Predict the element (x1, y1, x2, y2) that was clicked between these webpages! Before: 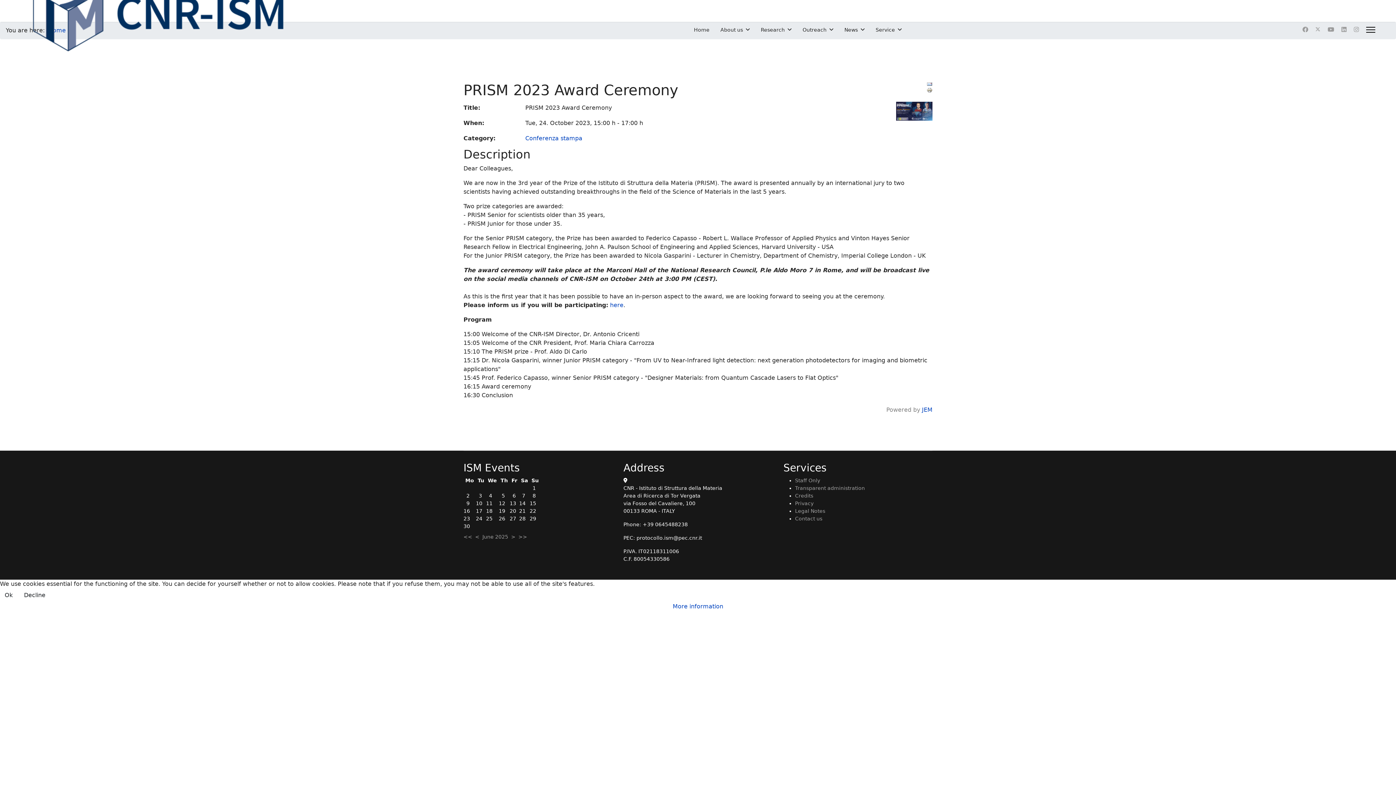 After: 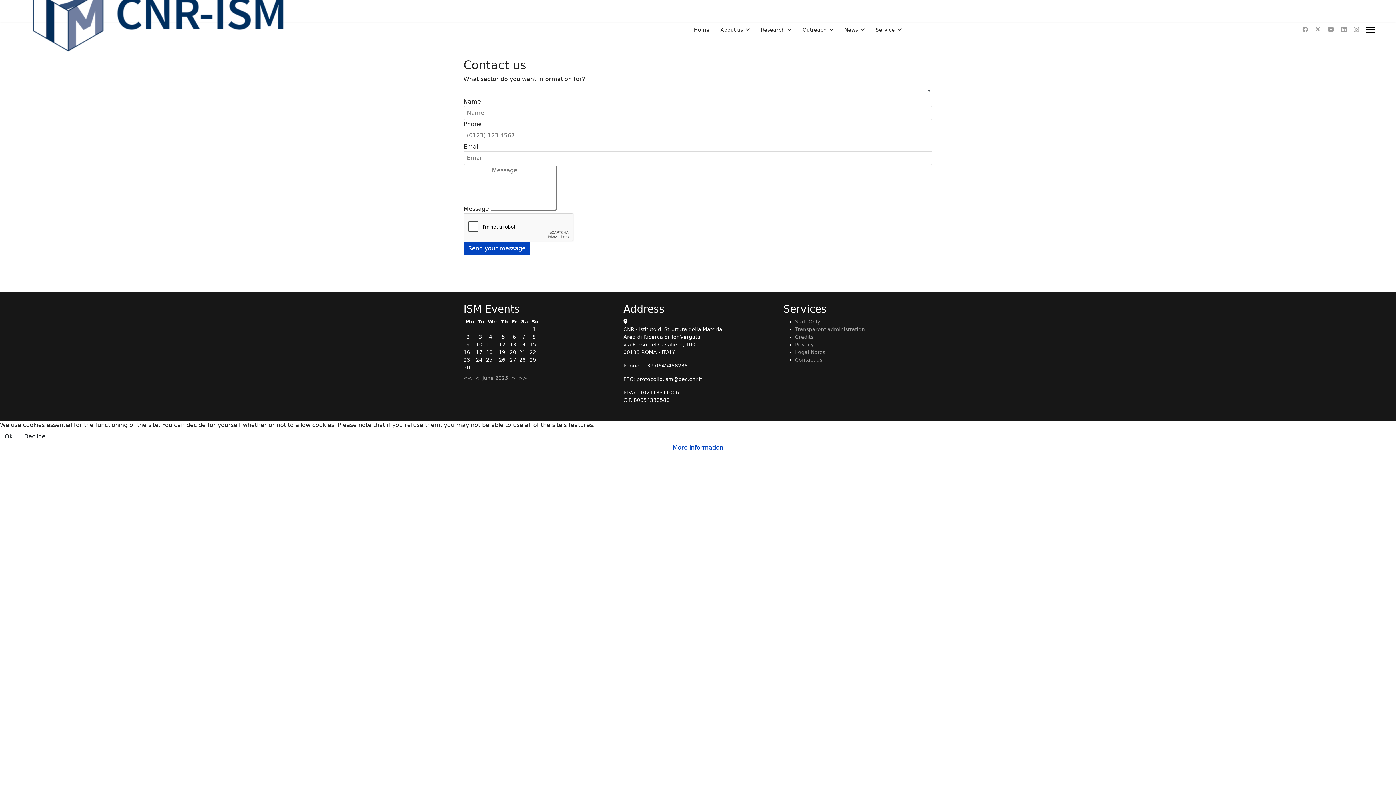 Action: label: Contact us bbox: (795, 516, 822, 521)